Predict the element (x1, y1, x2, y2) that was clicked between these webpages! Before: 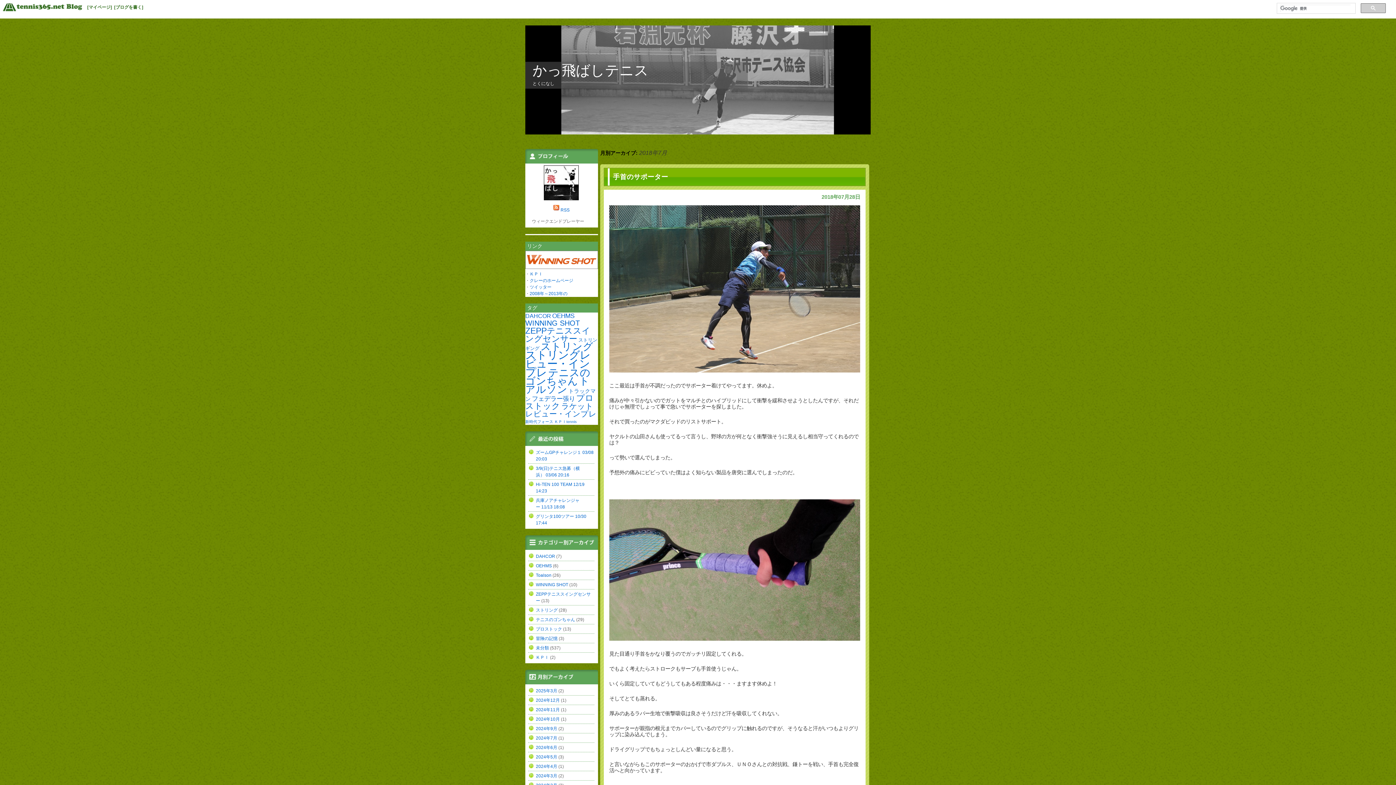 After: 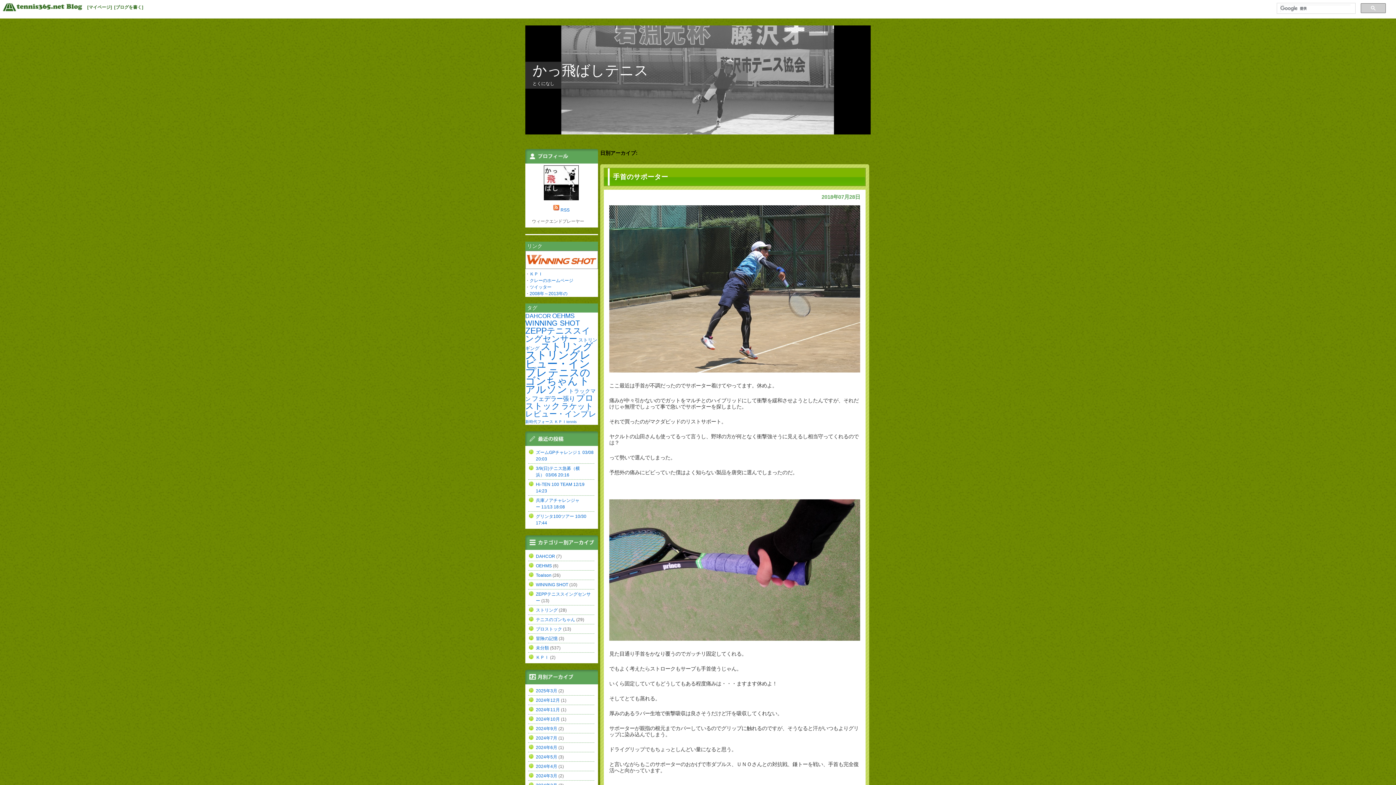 Action: label: 2018年07月28日 bbox: (821, 194, 860, 200)